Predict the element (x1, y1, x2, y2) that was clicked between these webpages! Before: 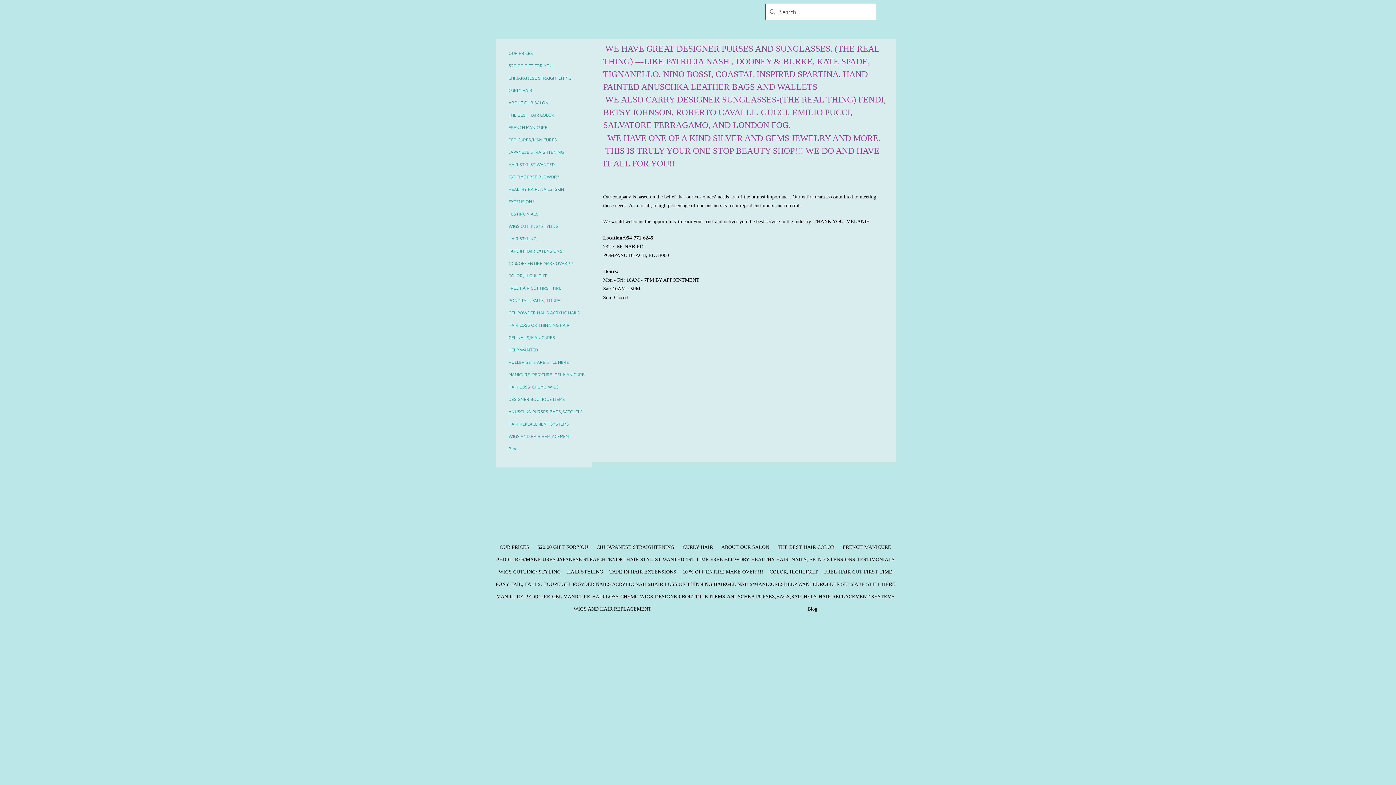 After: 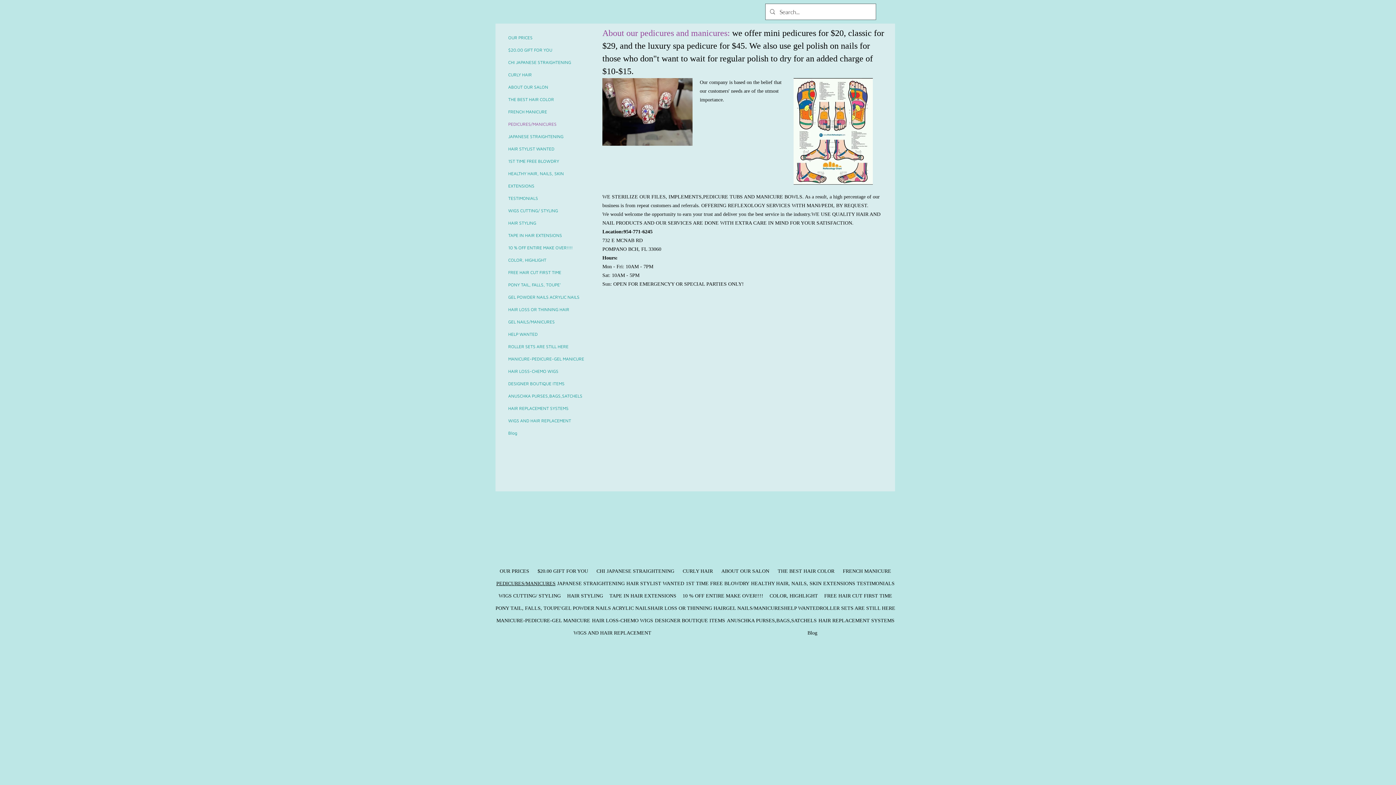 Action: label: PEDICURES/MANICURES bbox: (495, 553, 556, 566)